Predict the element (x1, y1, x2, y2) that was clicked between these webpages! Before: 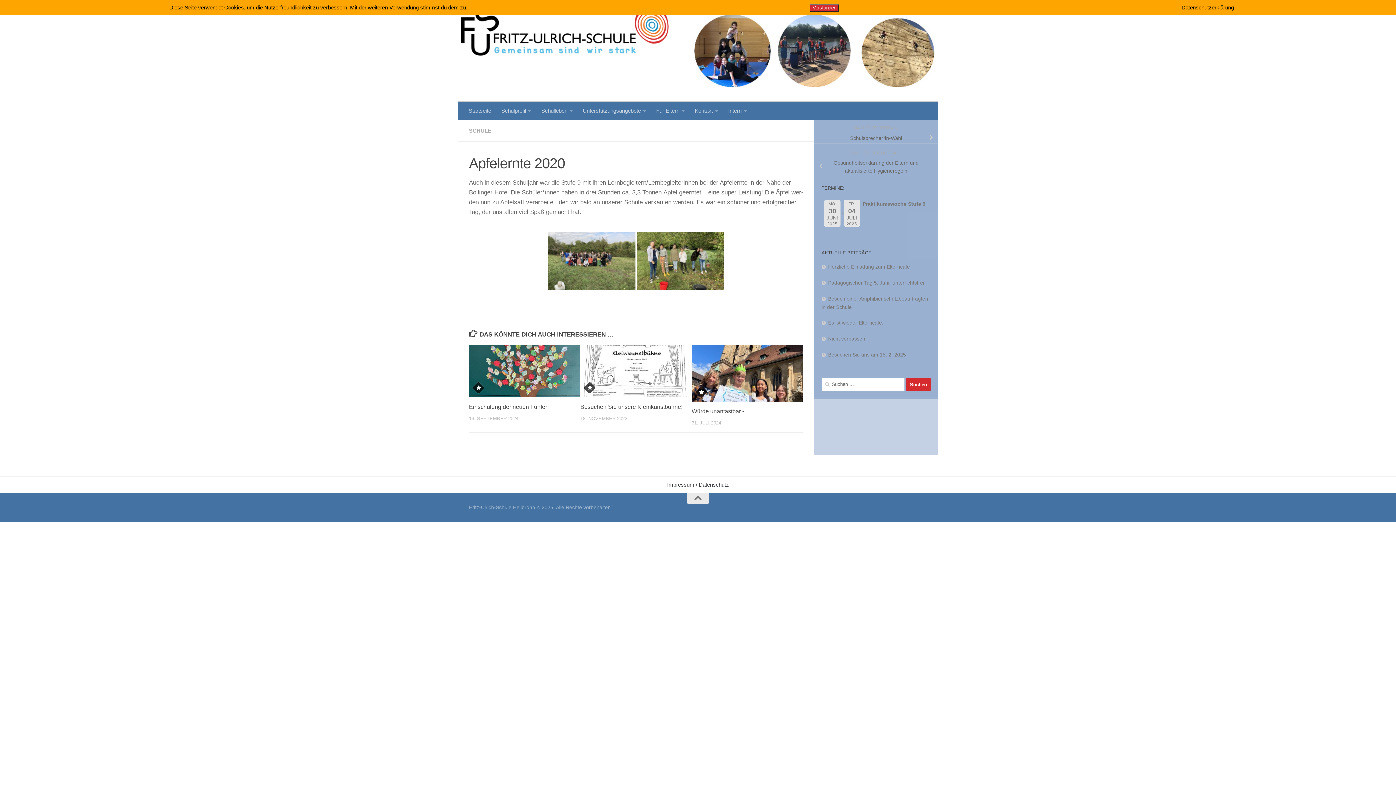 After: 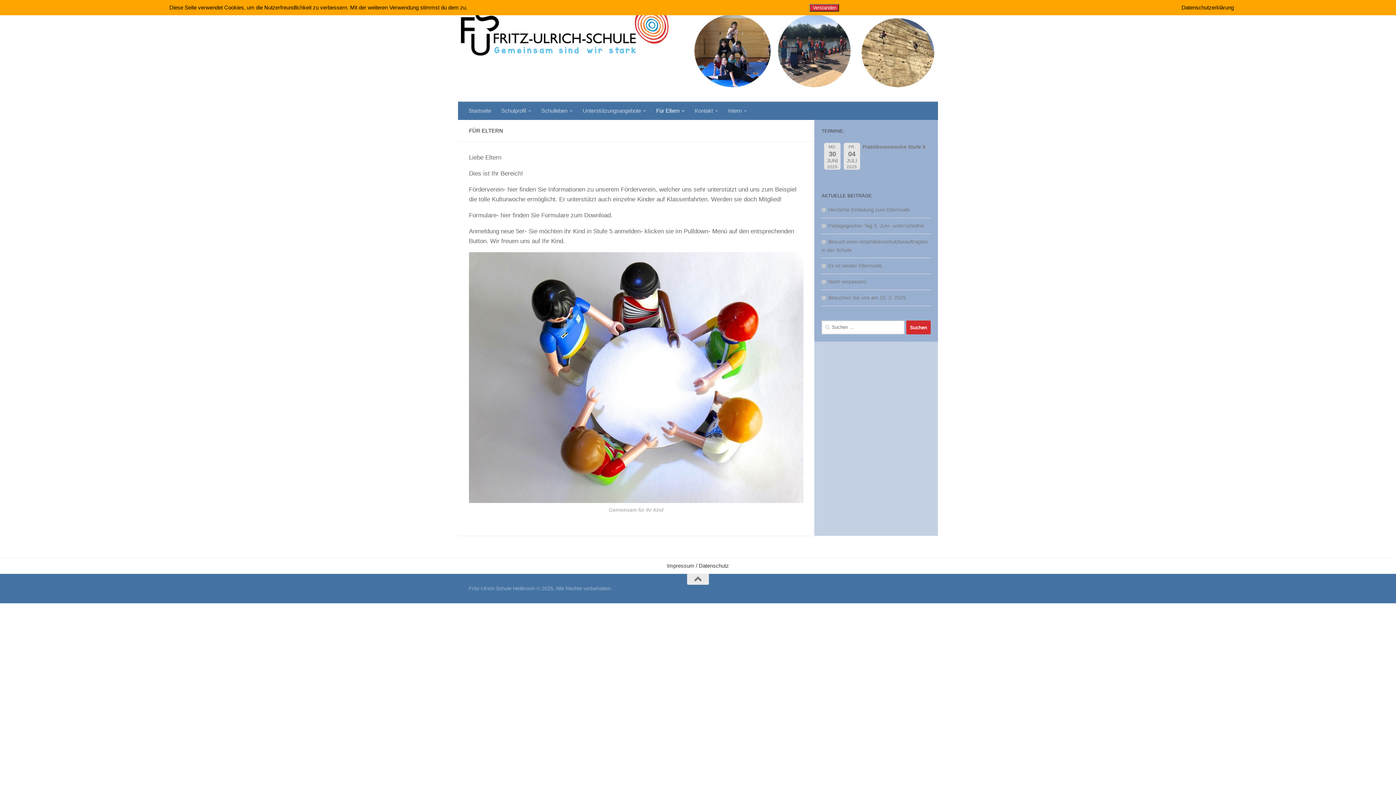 Action: bbox: (651, 101, 689, 120) label: Für Eltern